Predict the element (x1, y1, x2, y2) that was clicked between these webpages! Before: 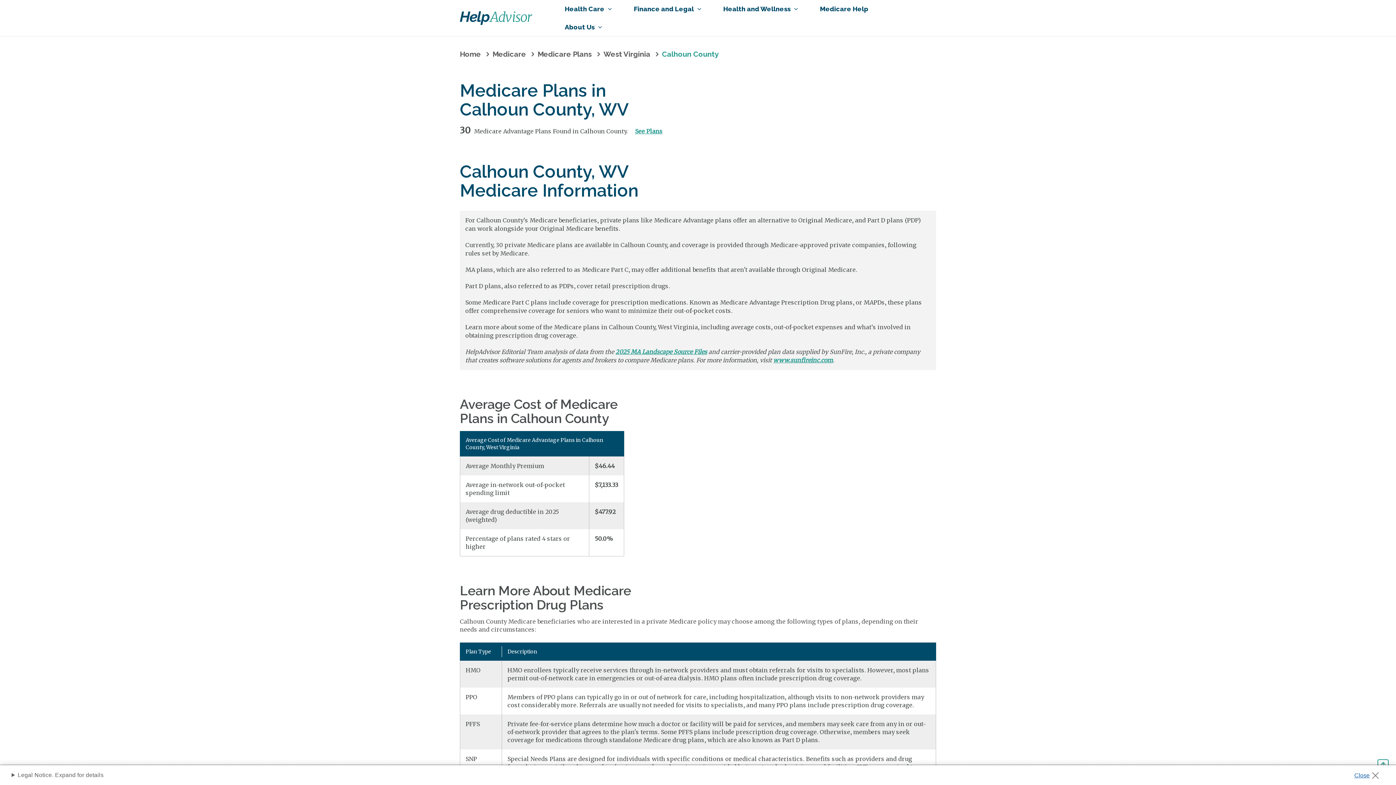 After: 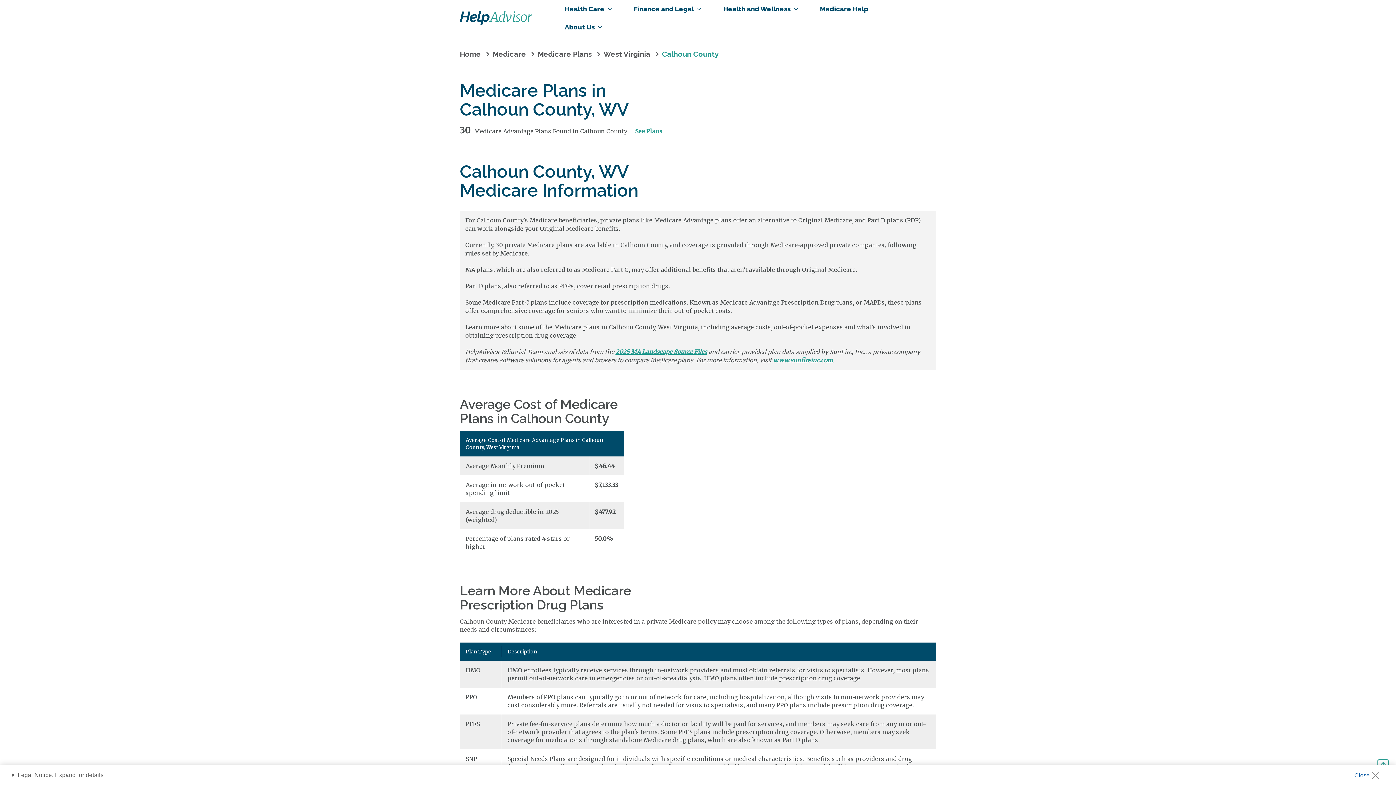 Action: bbox: (718, 0, 803, 18) label: Health and Wellness 